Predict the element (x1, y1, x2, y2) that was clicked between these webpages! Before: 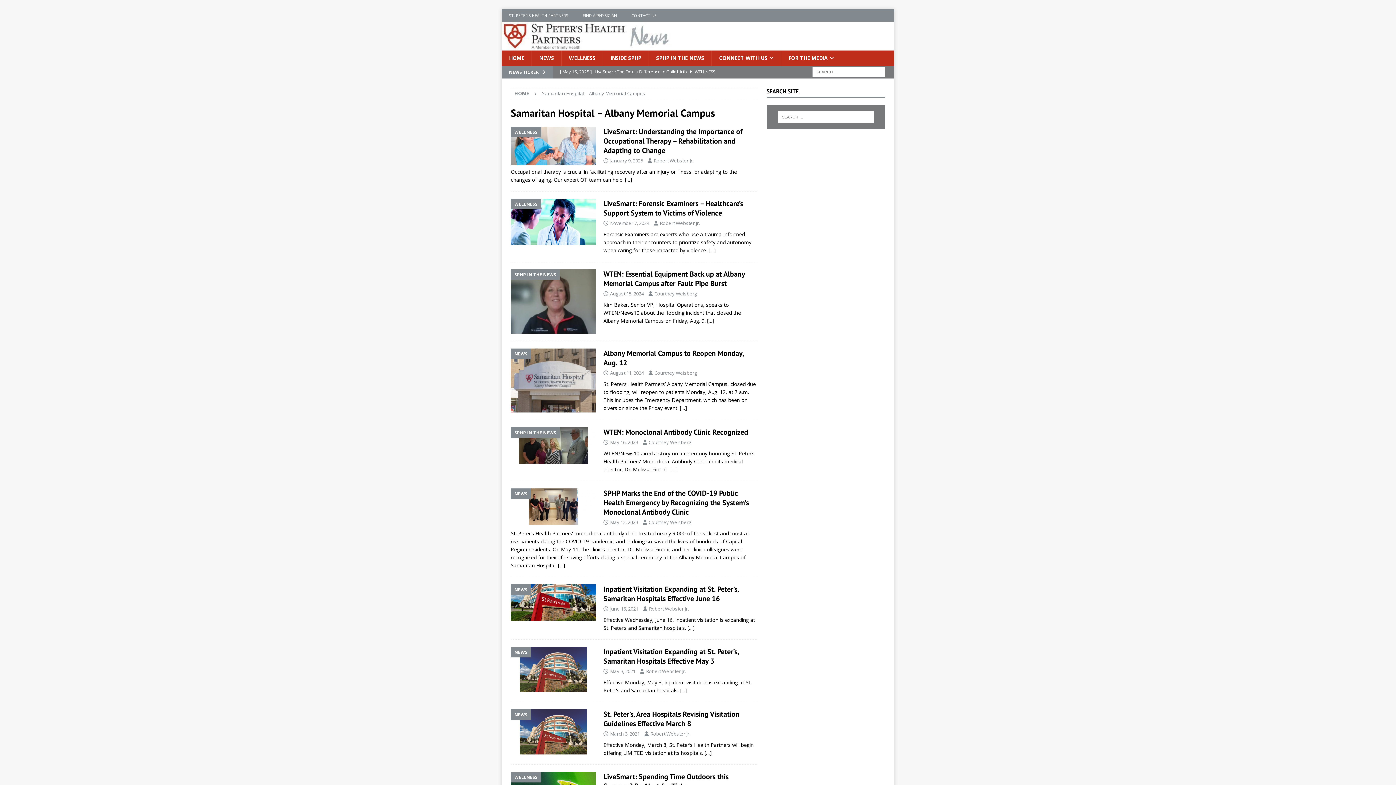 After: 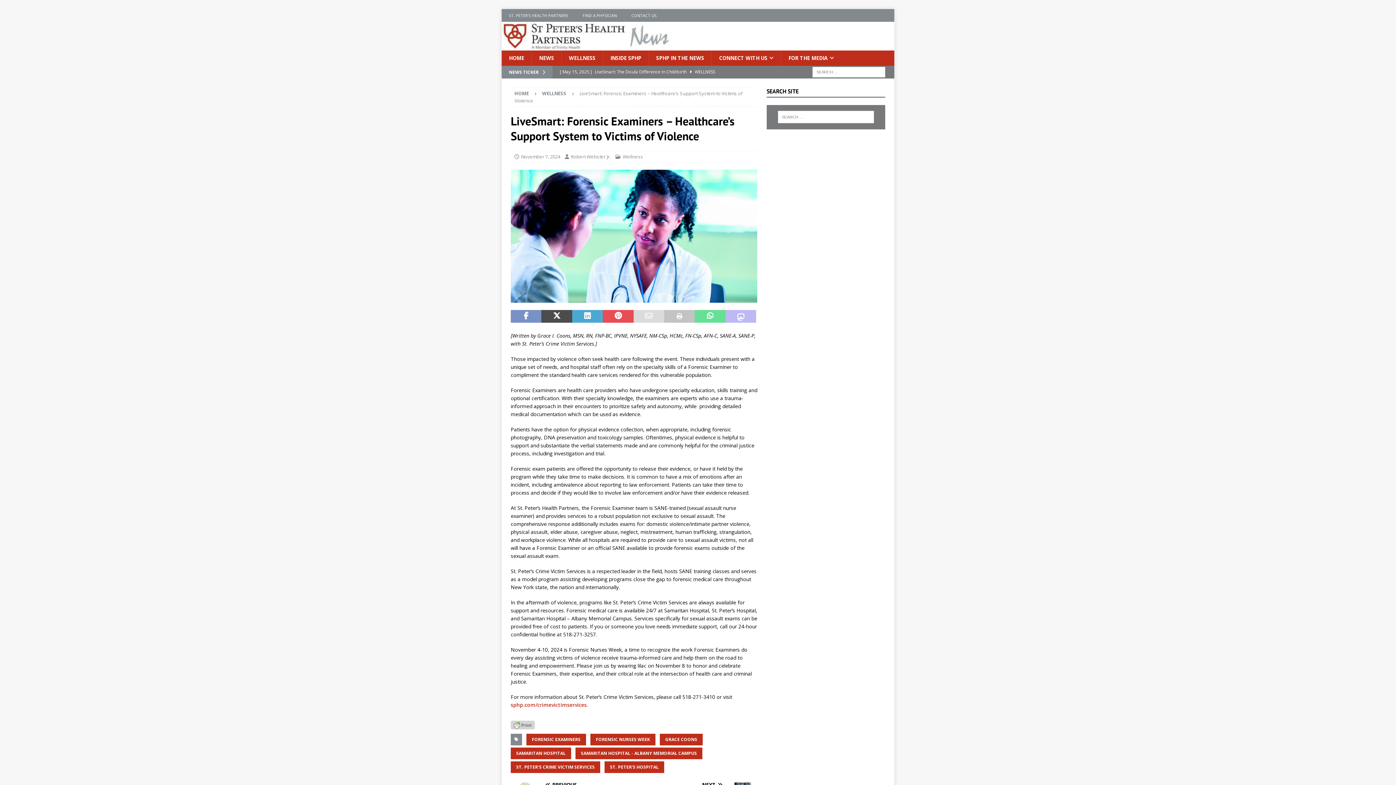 Action: bbox: (603, 198, 743, 217) label: LiveSmart: Forensic Examiners – Healthcare’s Support System to Victims of Violence